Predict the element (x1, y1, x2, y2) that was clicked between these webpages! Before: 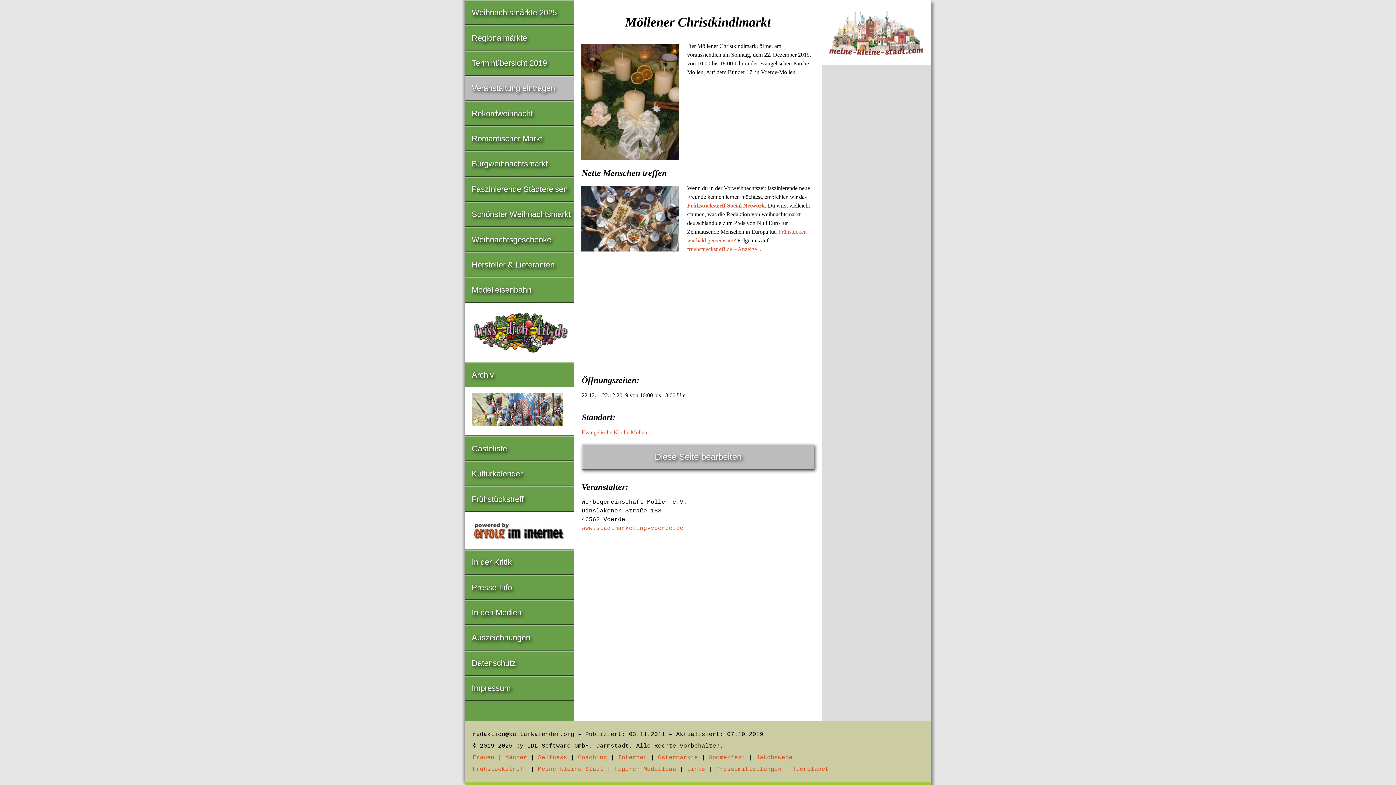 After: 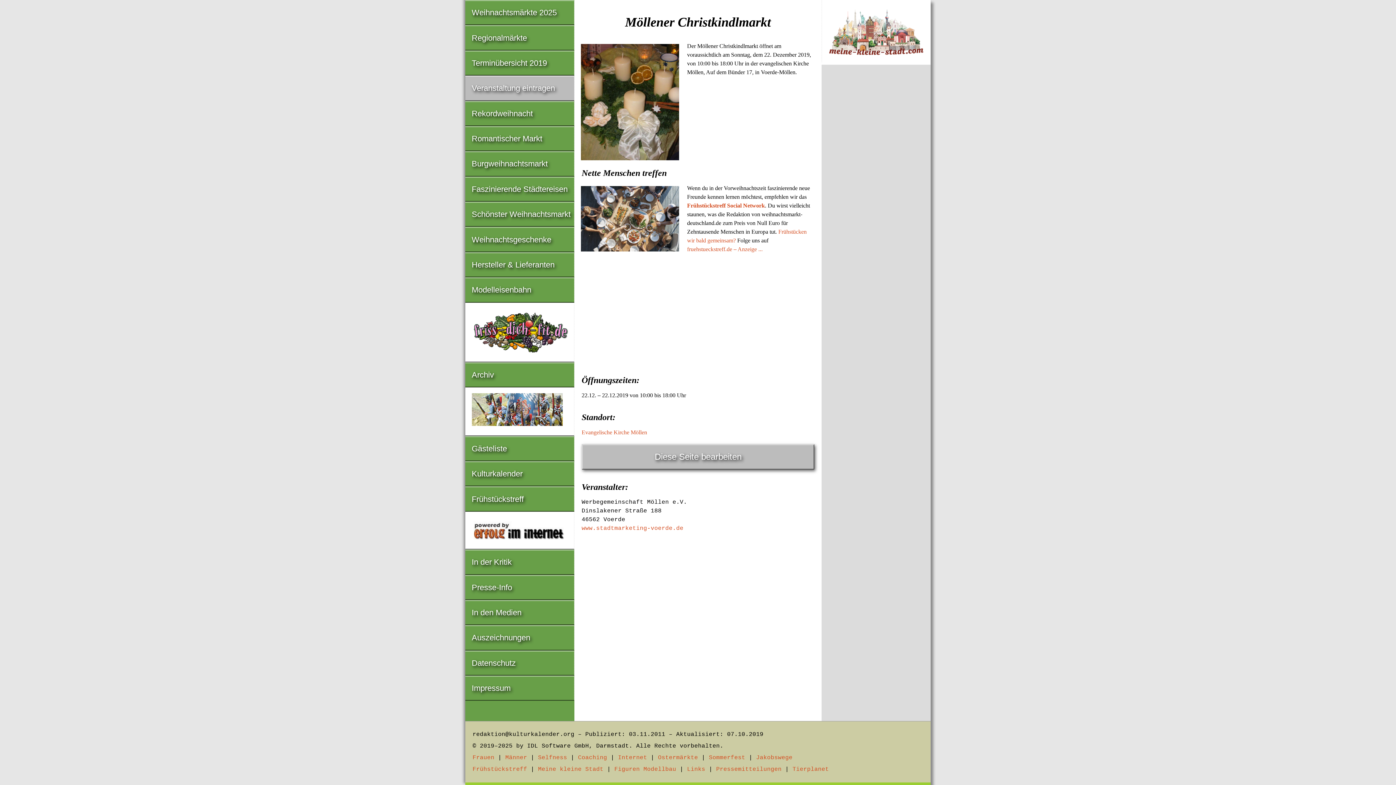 Action: bbox: (821, 0, 930, 64)